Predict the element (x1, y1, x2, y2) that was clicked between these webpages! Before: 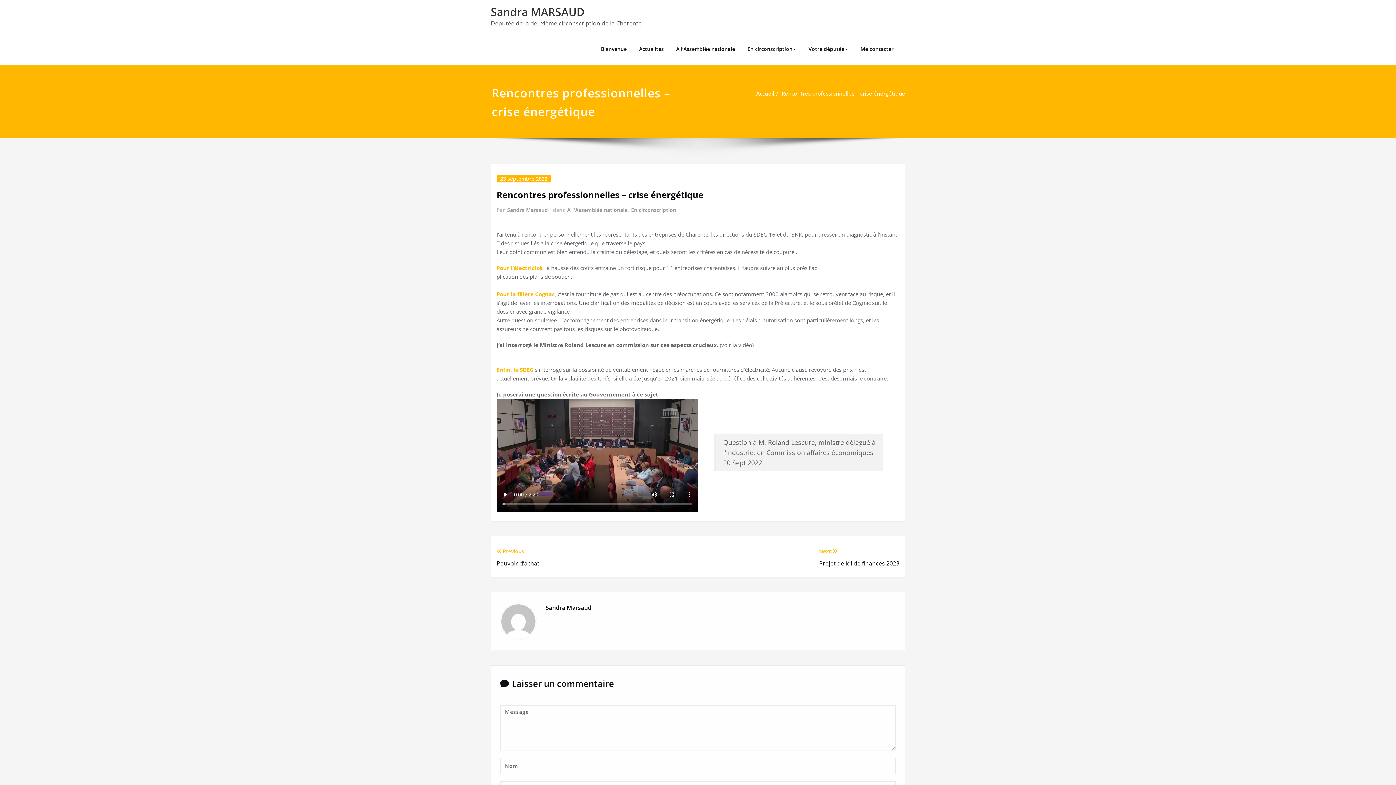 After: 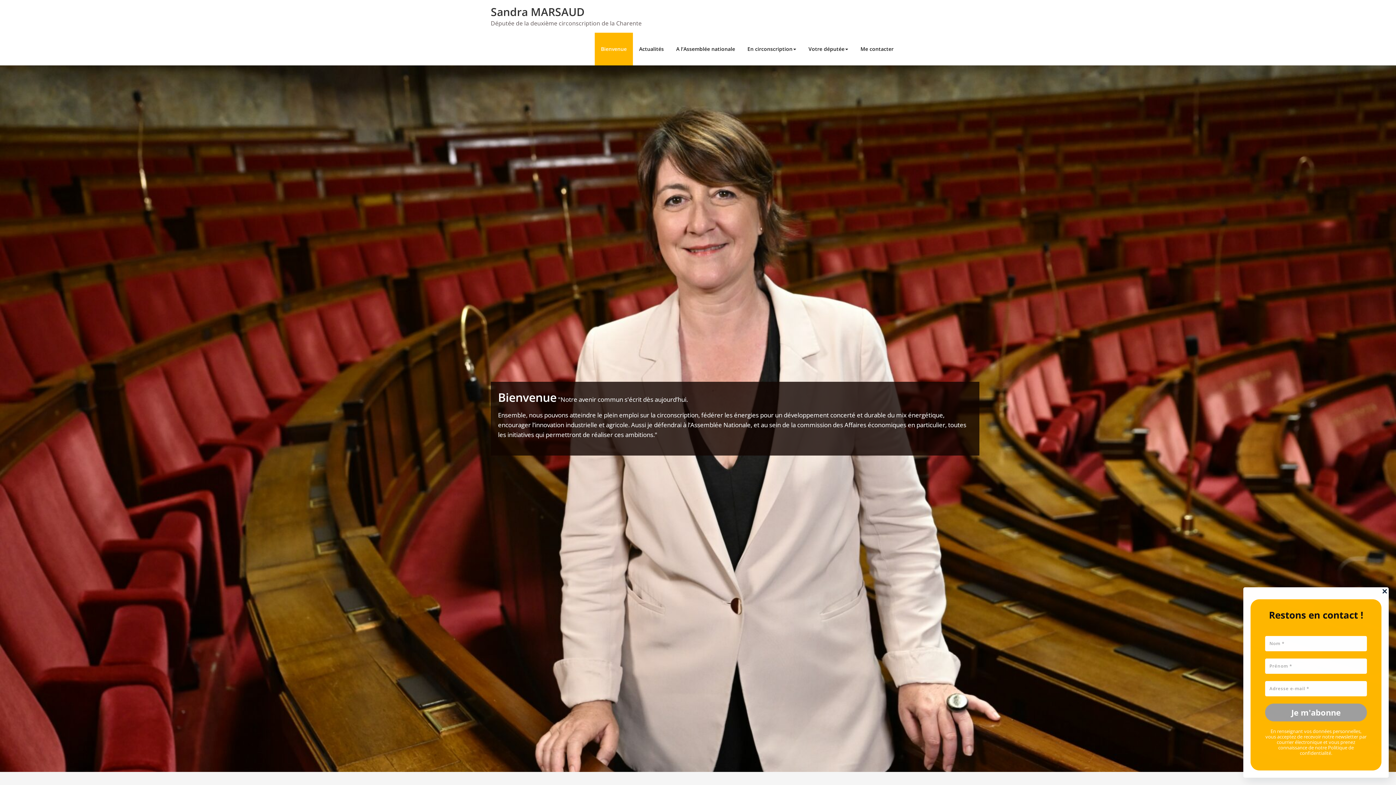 Action: bbox: (594, 32, 633, 65) label: Bienvenue